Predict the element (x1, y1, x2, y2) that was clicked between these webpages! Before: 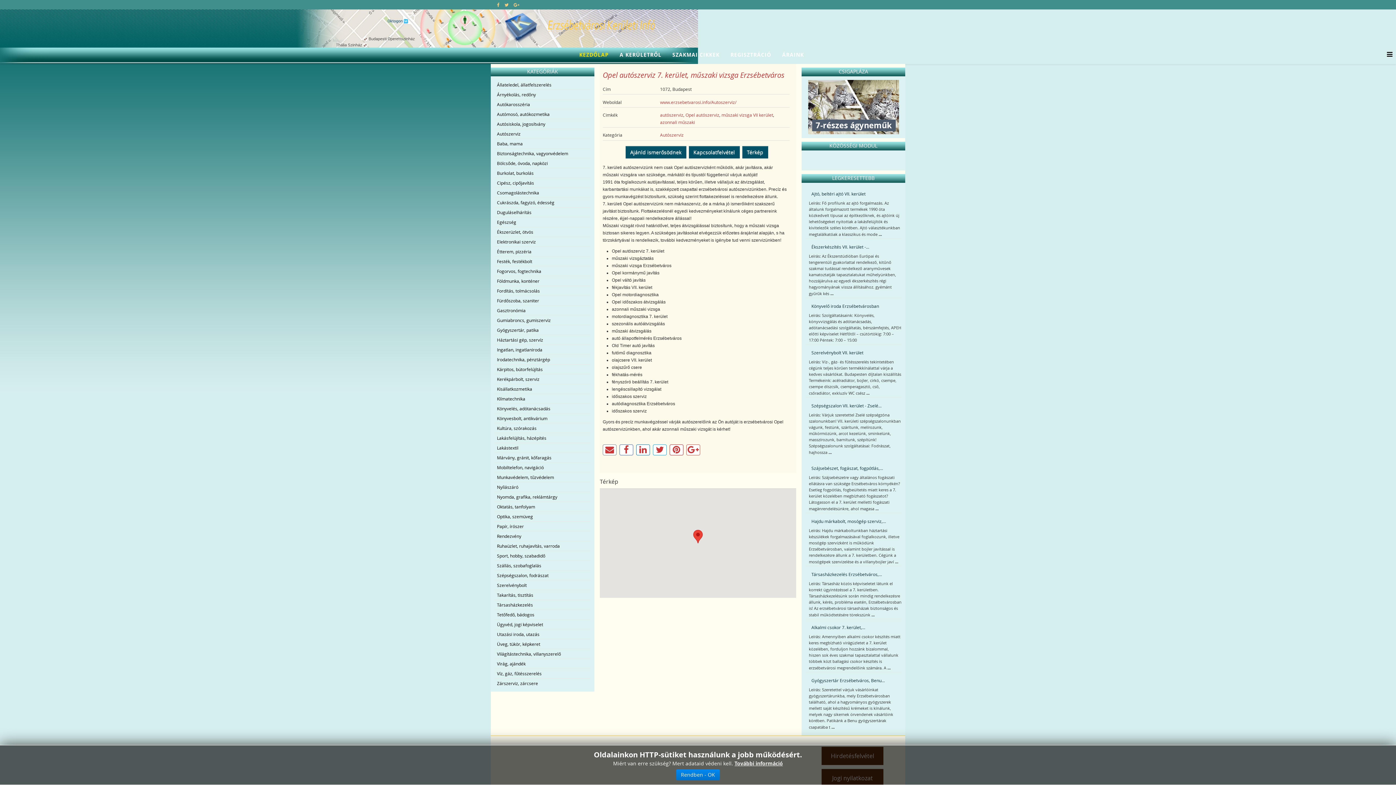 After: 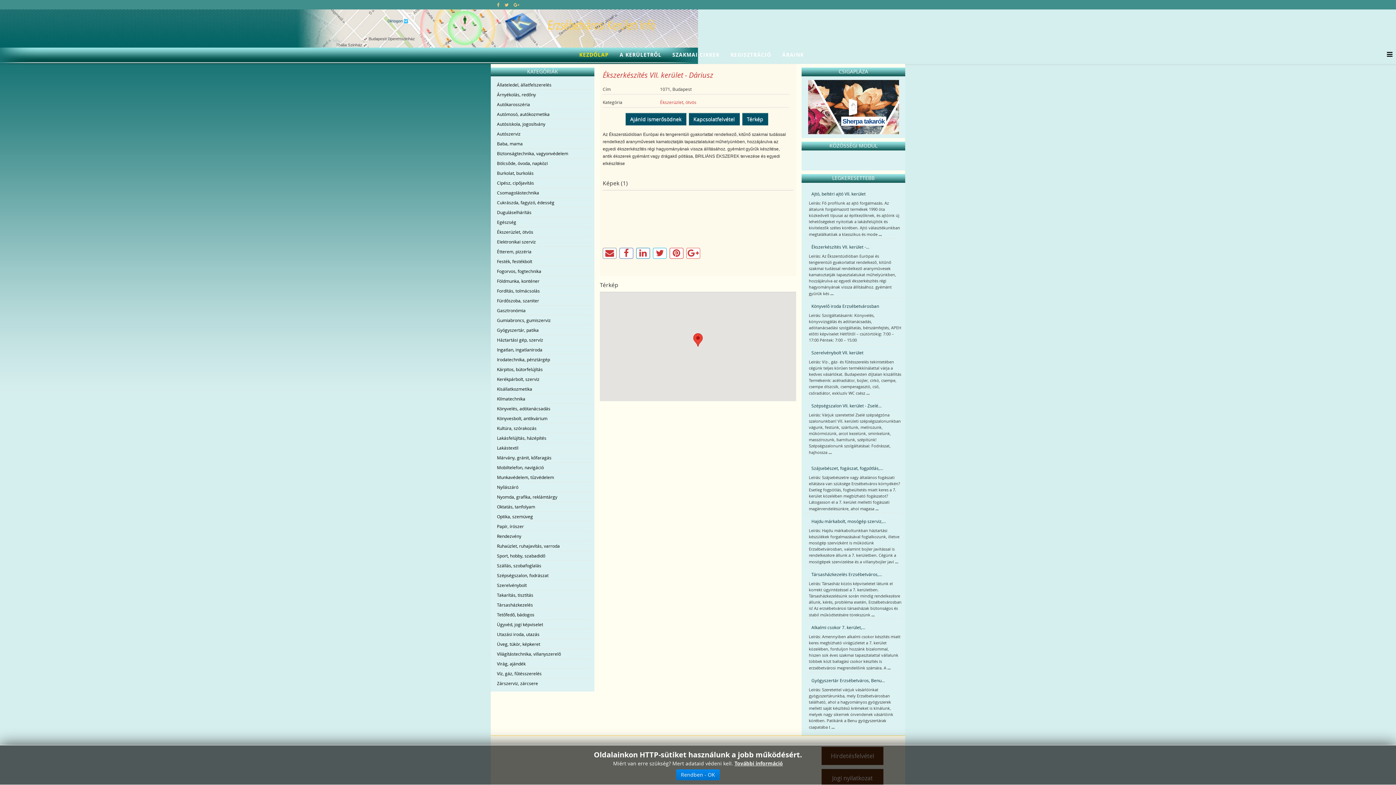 Action: bbox: (809, 240, 901, 253) label: Ékszerkészítés VII. kerület -...